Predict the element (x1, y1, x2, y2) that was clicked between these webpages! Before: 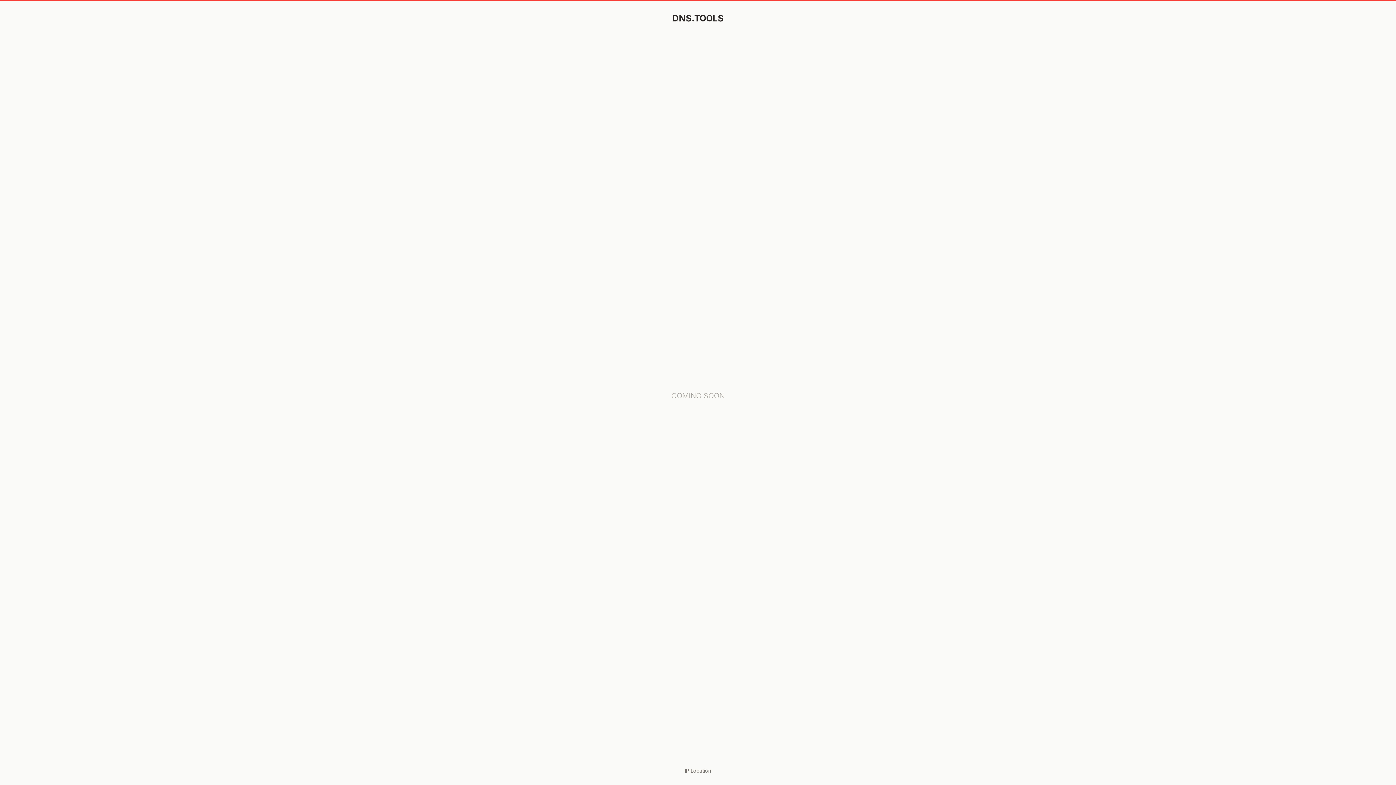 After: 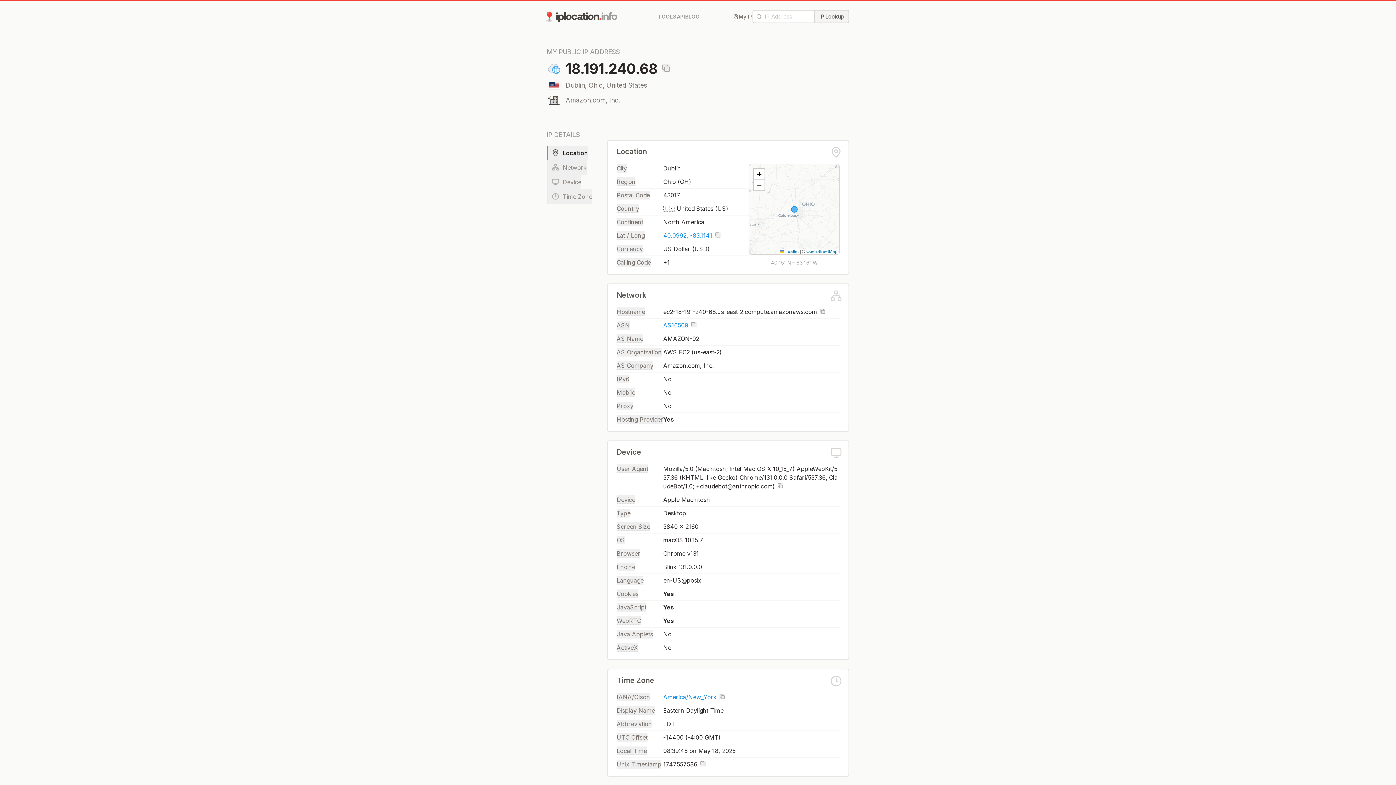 Action: label: IP Location bbox: (685, 768, 711, 774)